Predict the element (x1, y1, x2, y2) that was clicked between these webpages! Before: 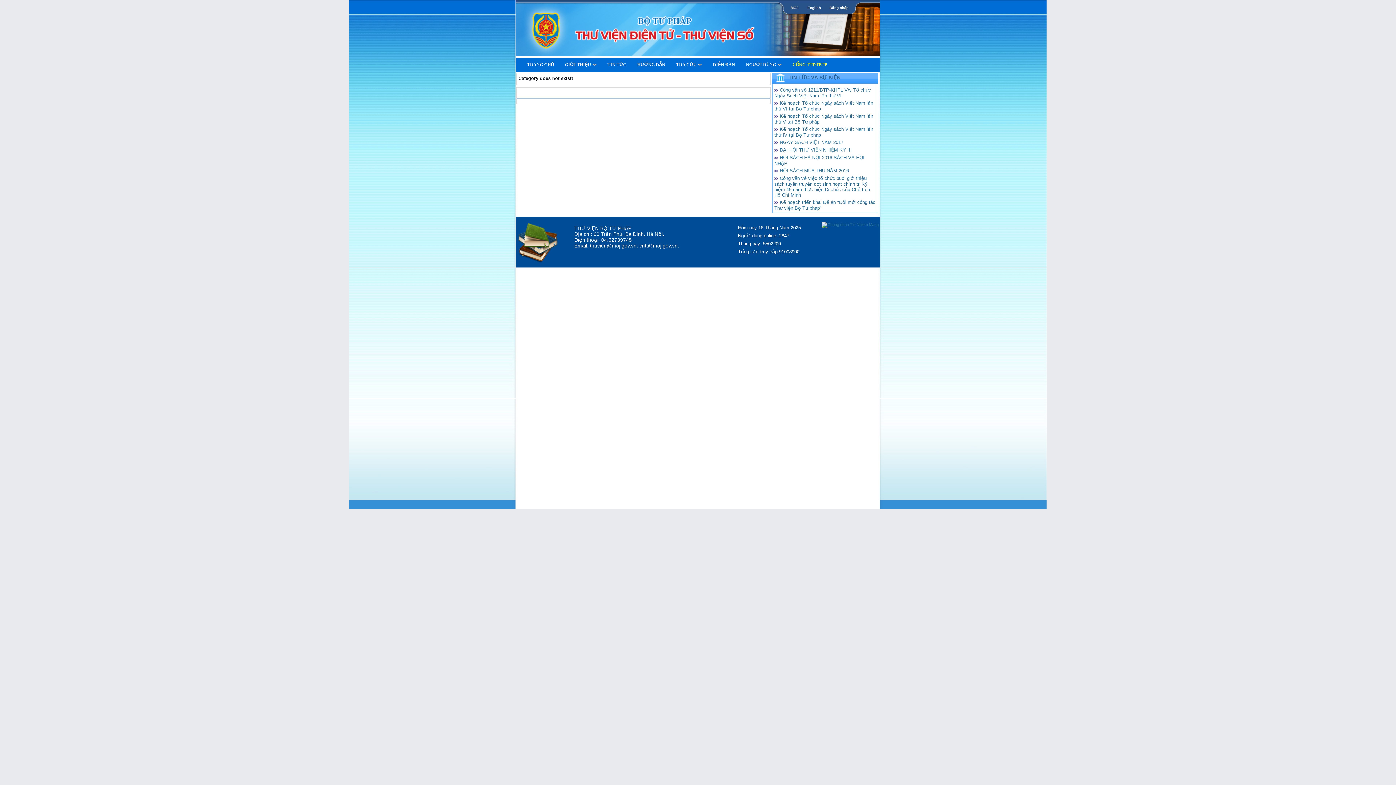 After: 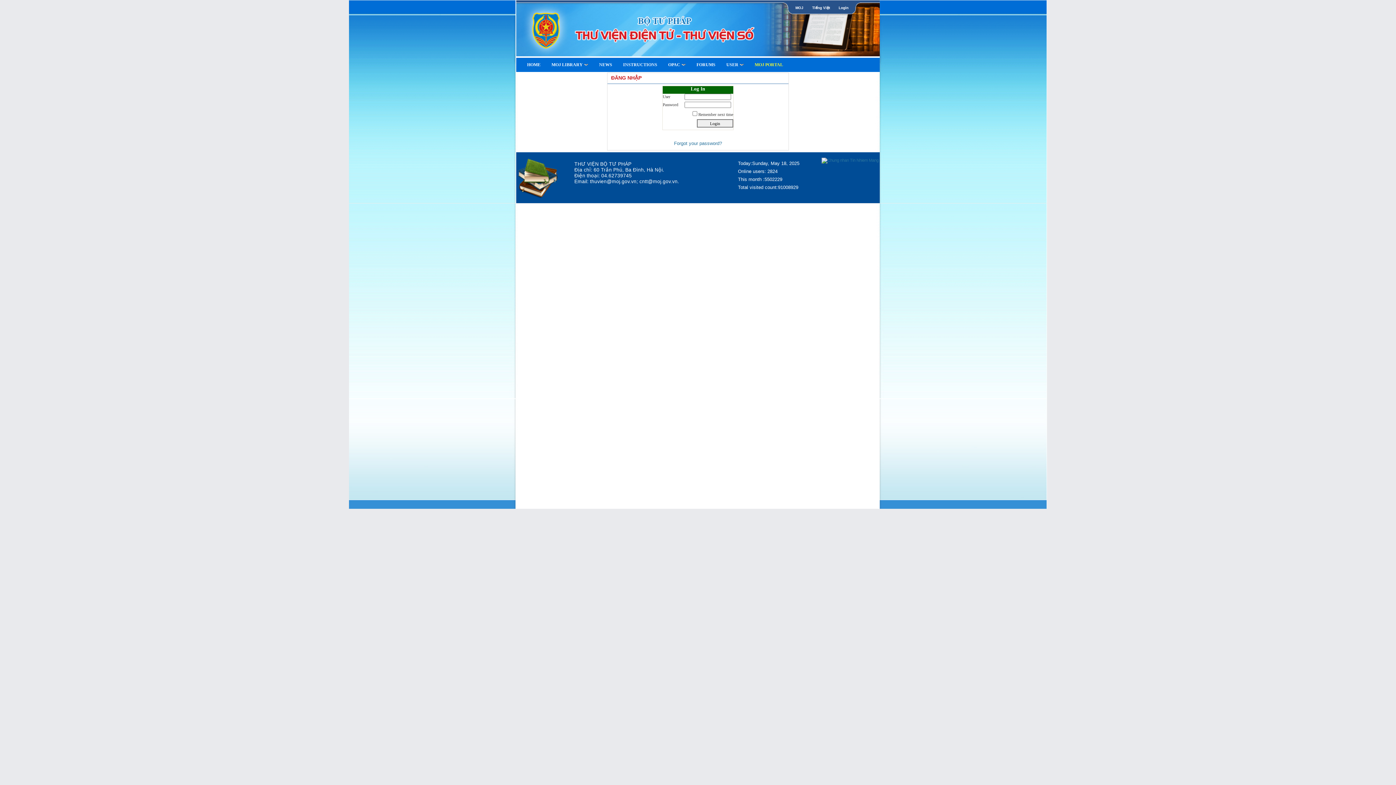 Action: bbox: (740, 57, 787, 72) label: NGƯỜI DÙNG